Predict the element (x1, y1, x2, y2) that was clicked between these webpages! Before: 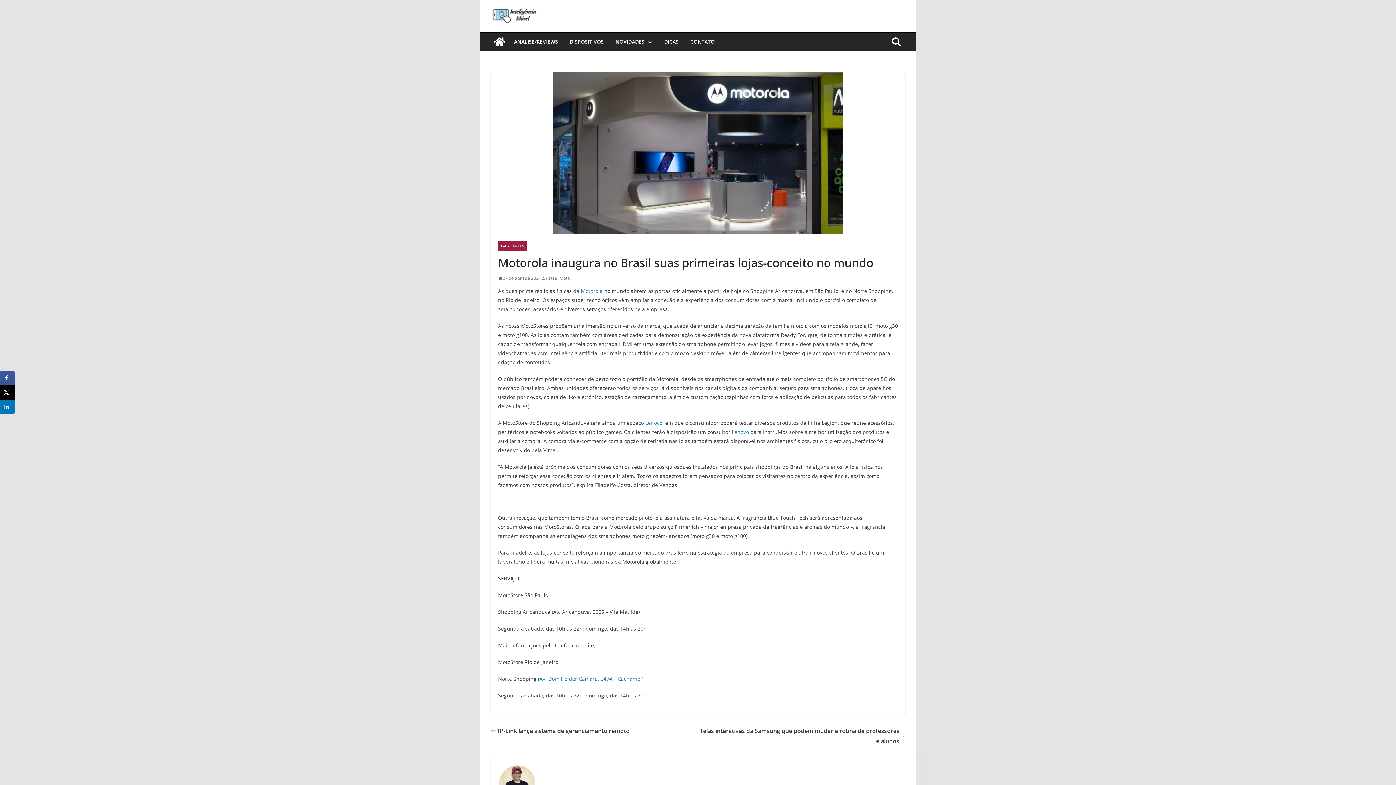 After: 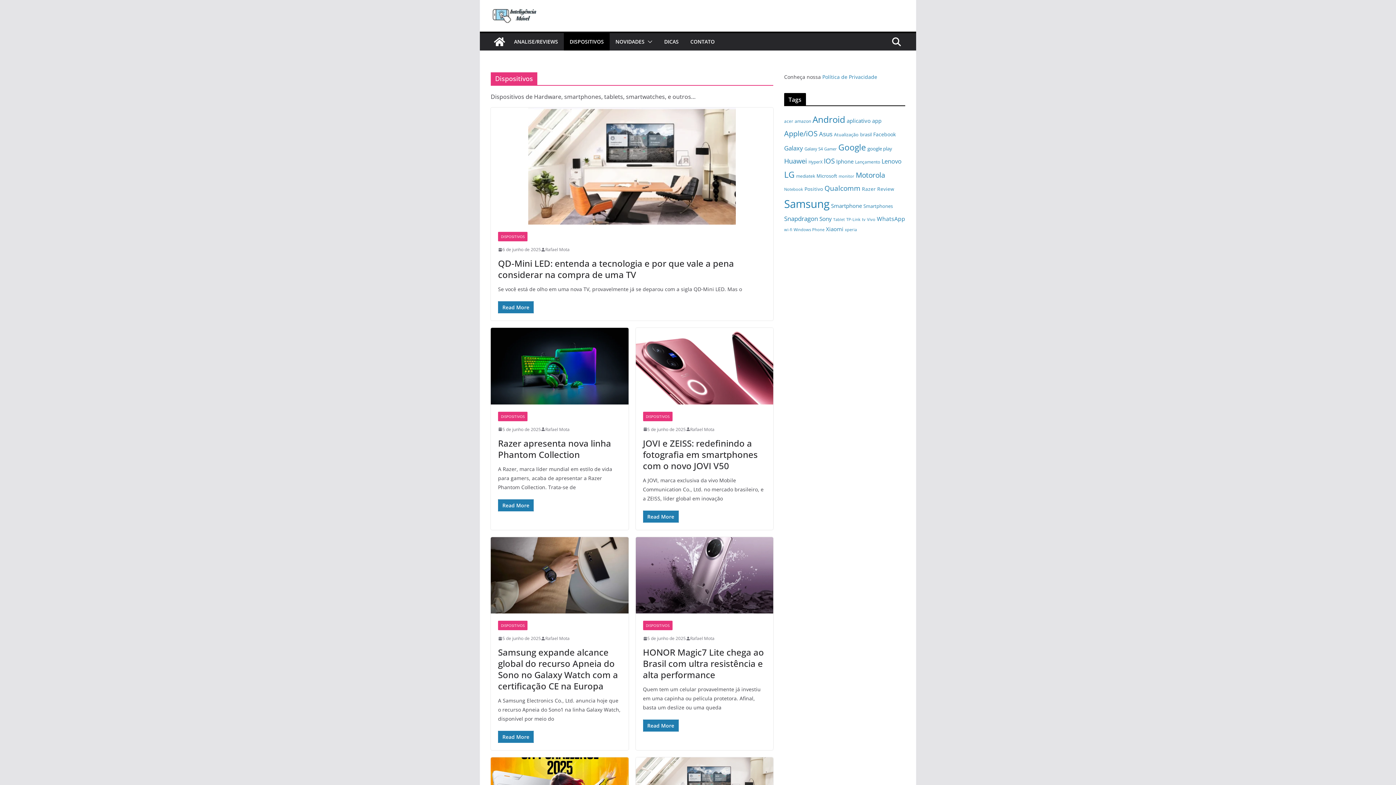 Action: bbox: (569, 36, 604, 46) label: DISPOSITIVOS